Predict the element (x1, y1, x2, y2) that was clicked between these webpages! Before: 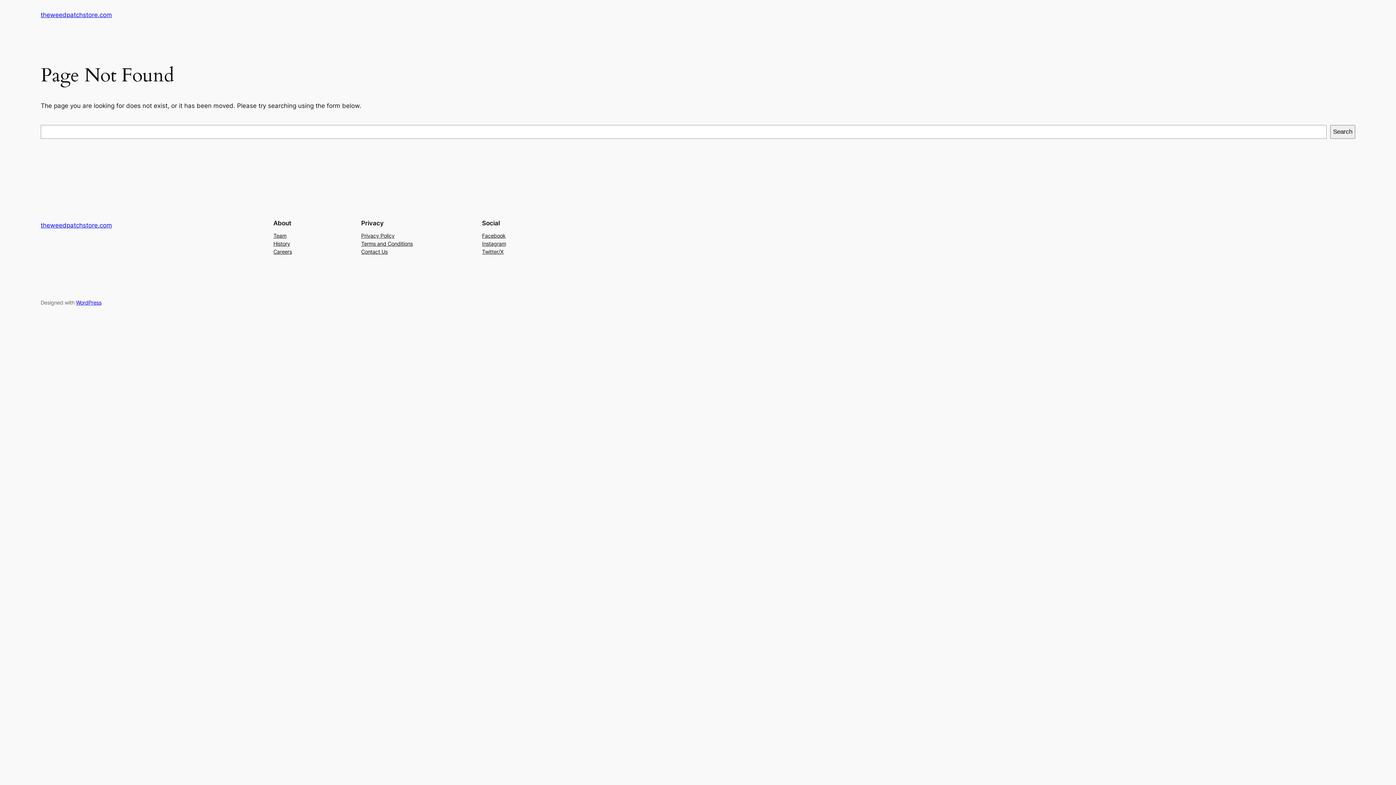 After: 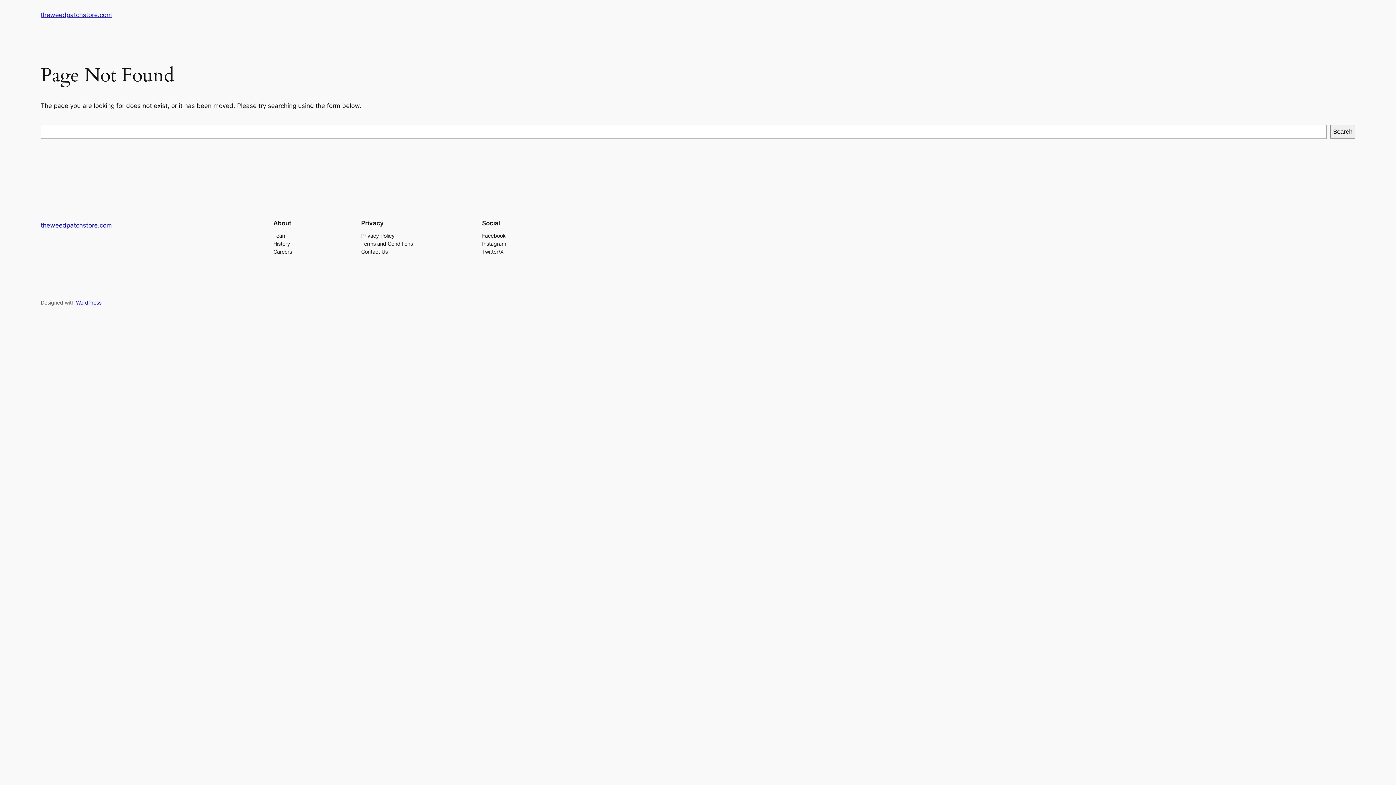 Action: bbox: (482, 239, 506, 247) label: Instagram